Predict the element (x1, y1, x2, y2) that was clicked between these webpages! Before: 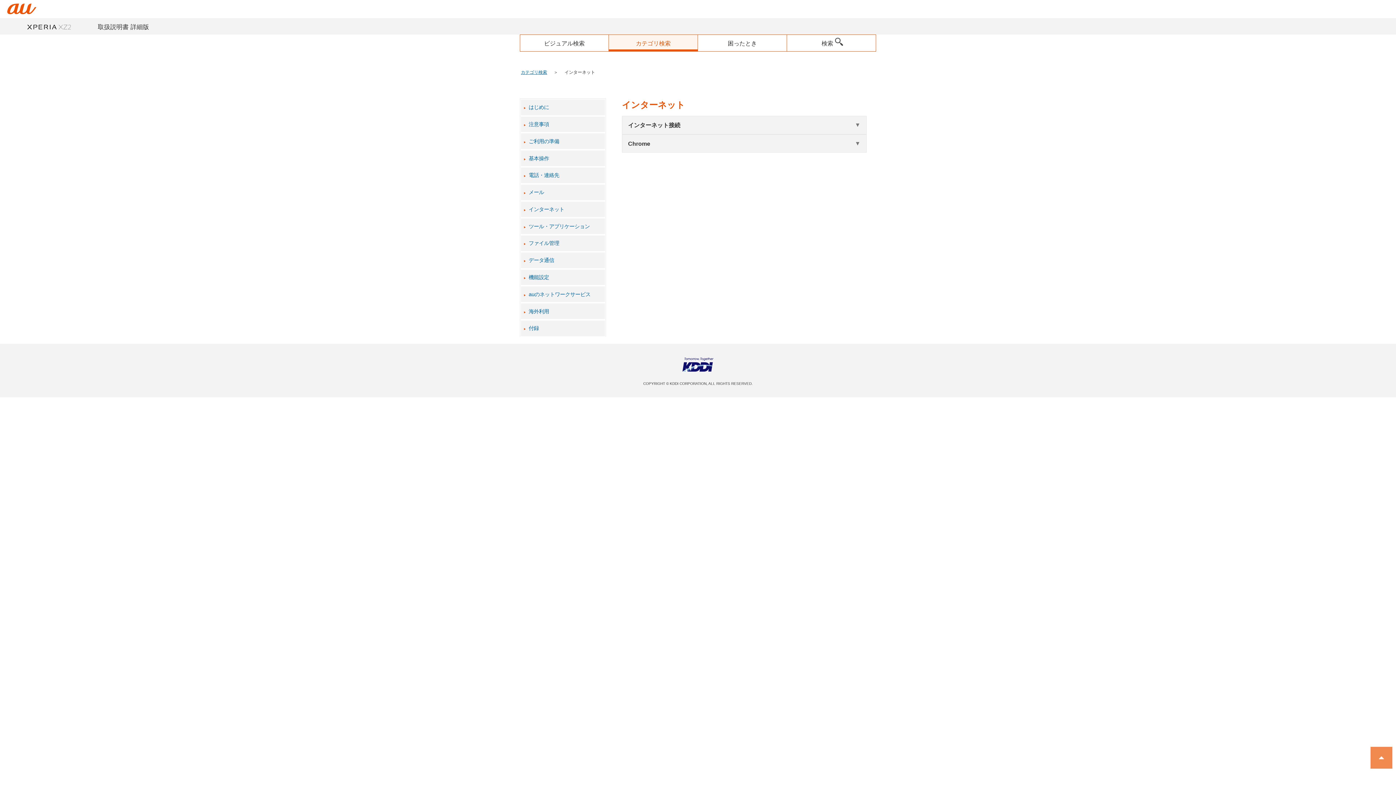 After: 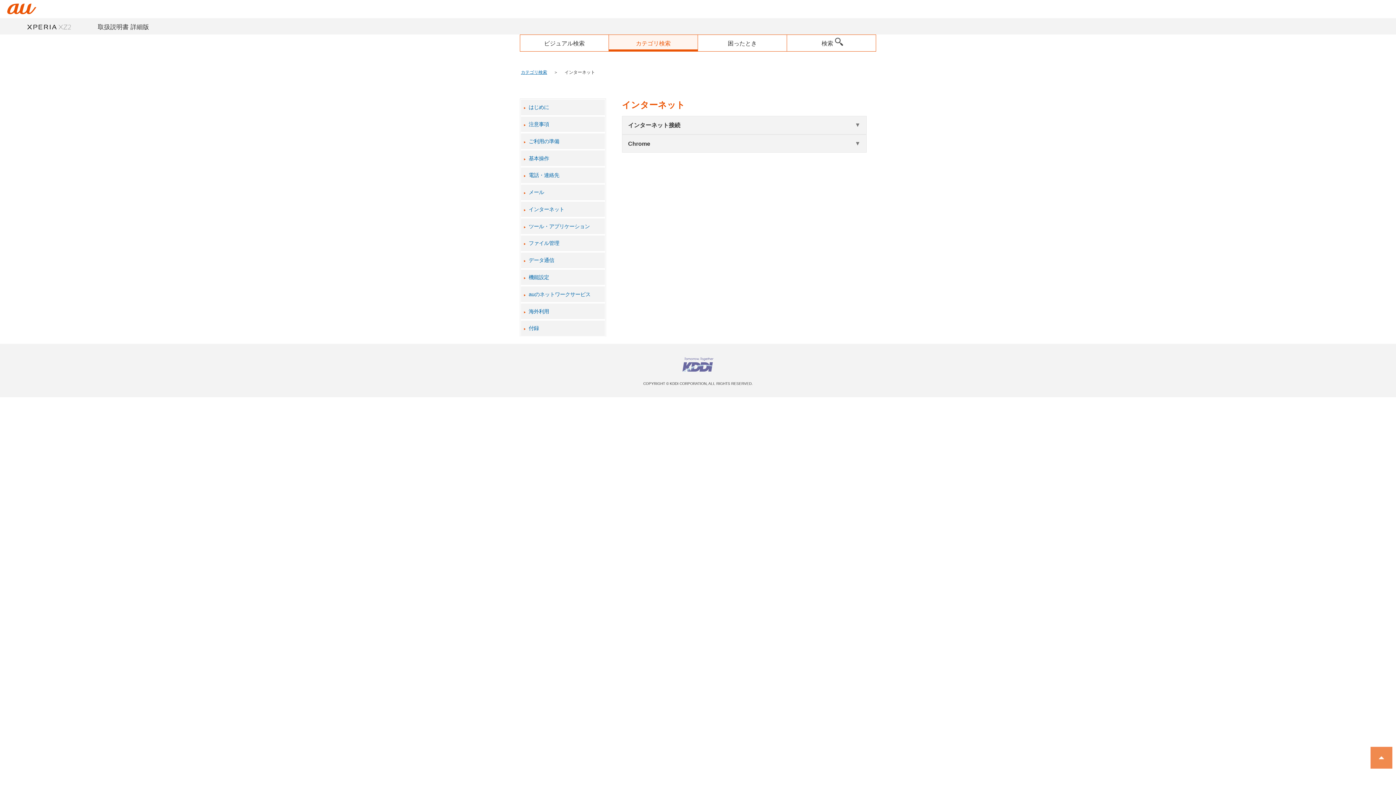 Action: bbox: (680, 354, 716, 375)